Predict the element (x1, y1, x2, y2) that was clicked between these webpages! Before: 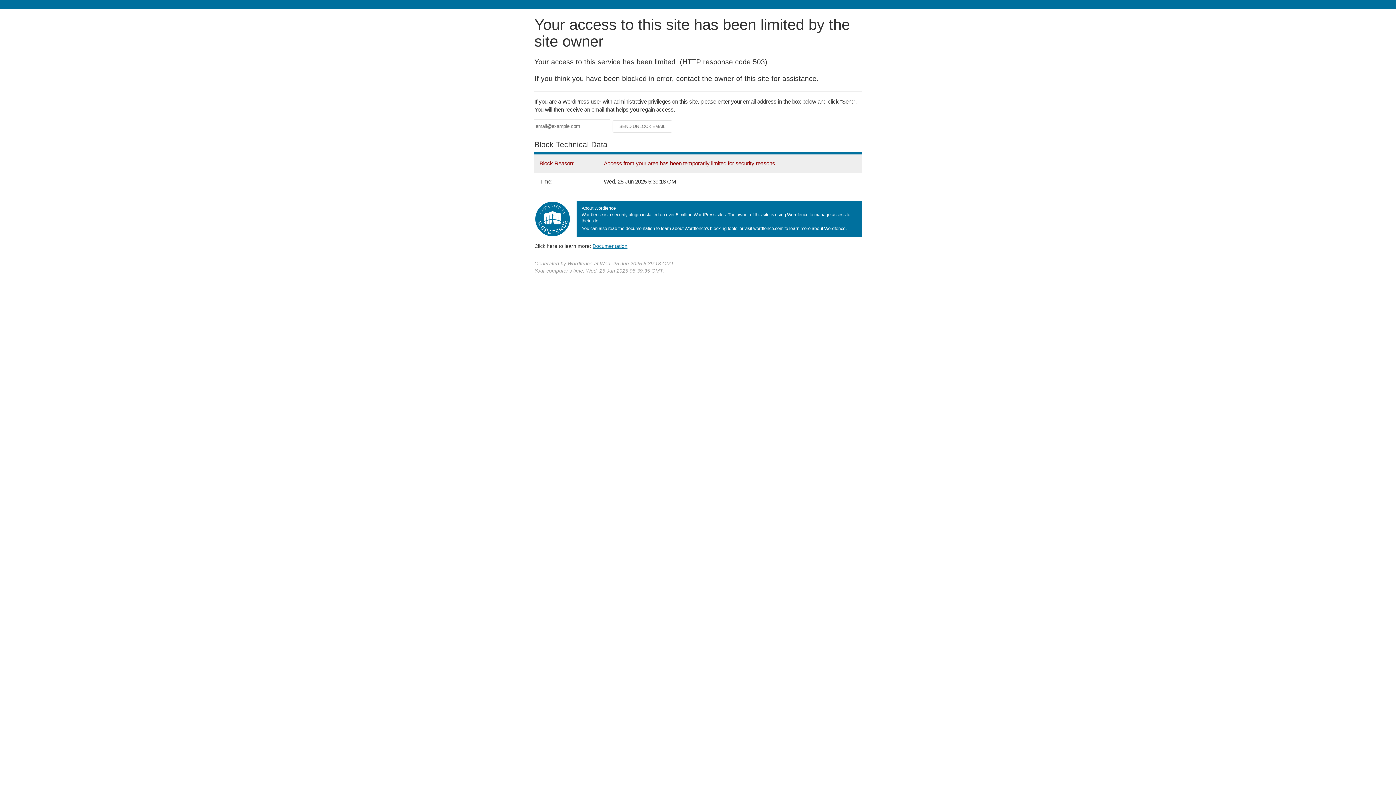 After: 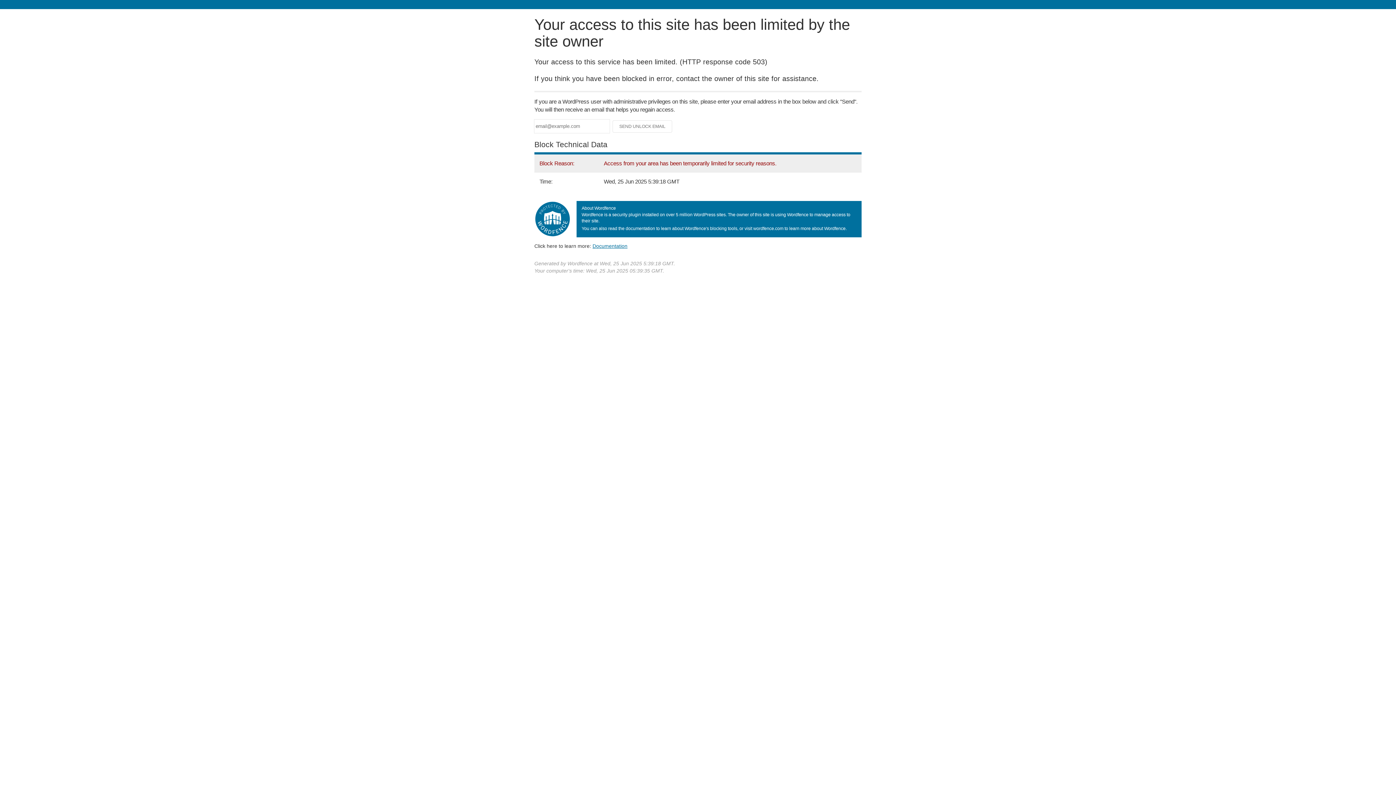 Action: label: Documentation bbox: (592, 243, 627, 248)